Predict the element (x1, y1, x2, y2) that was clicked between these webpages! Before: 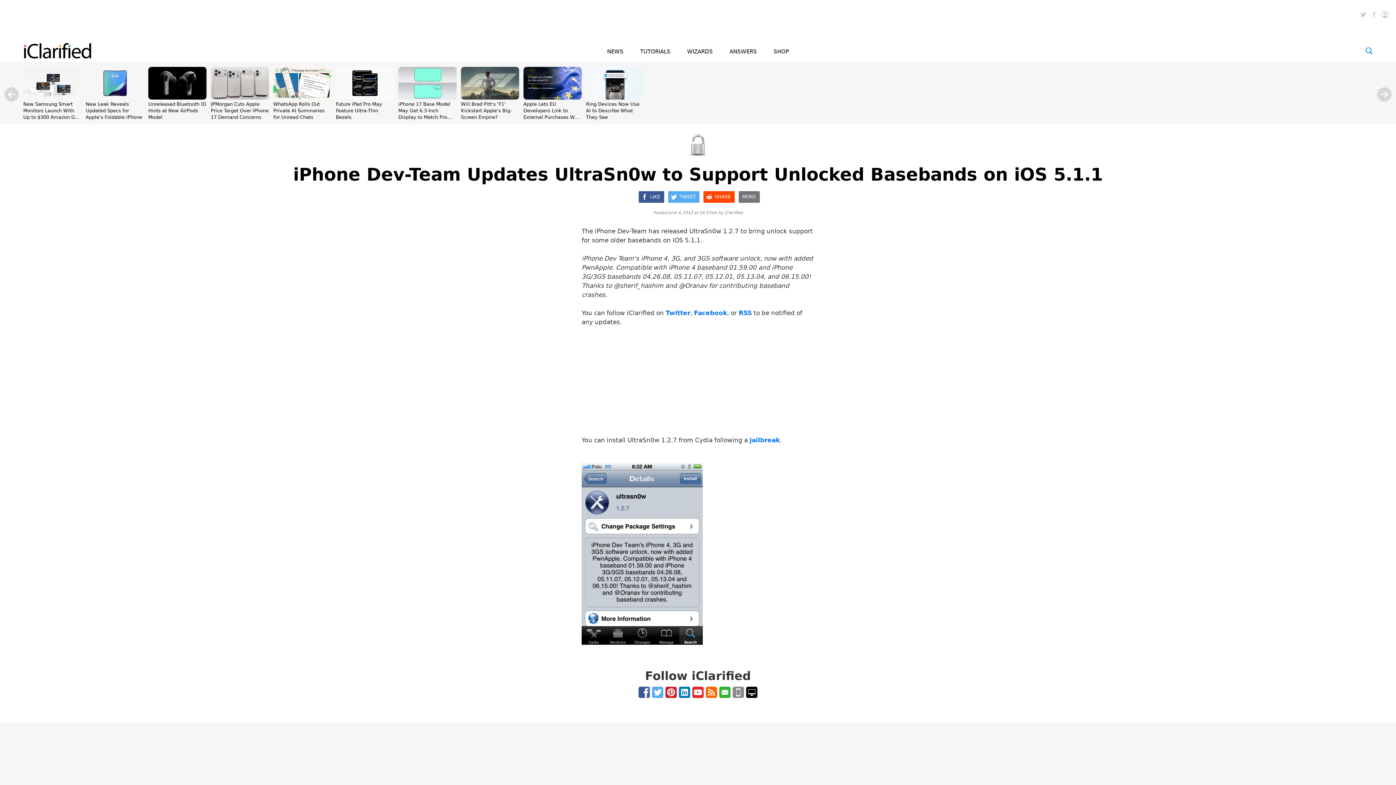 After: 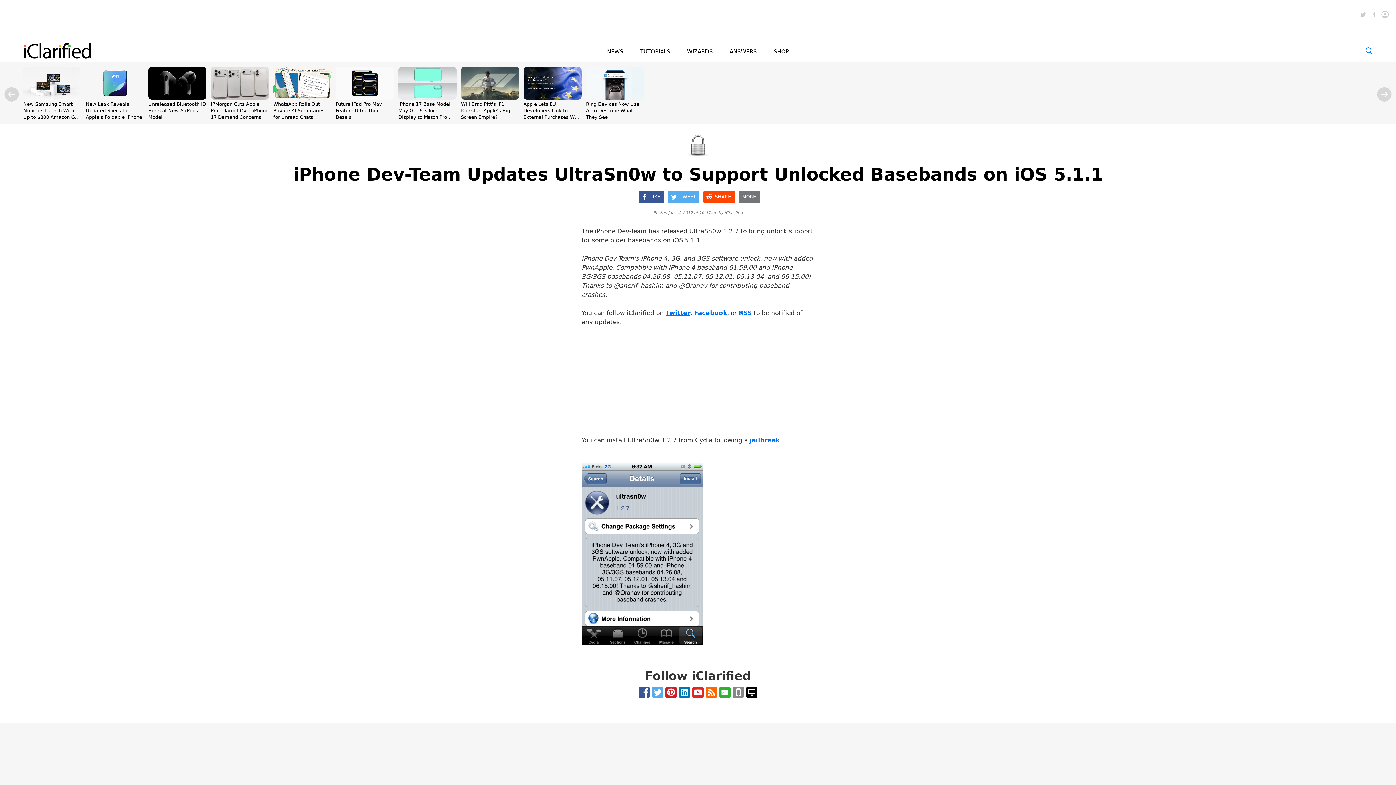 Action: bbox: (665, 309, 690, 316) label: Twitter